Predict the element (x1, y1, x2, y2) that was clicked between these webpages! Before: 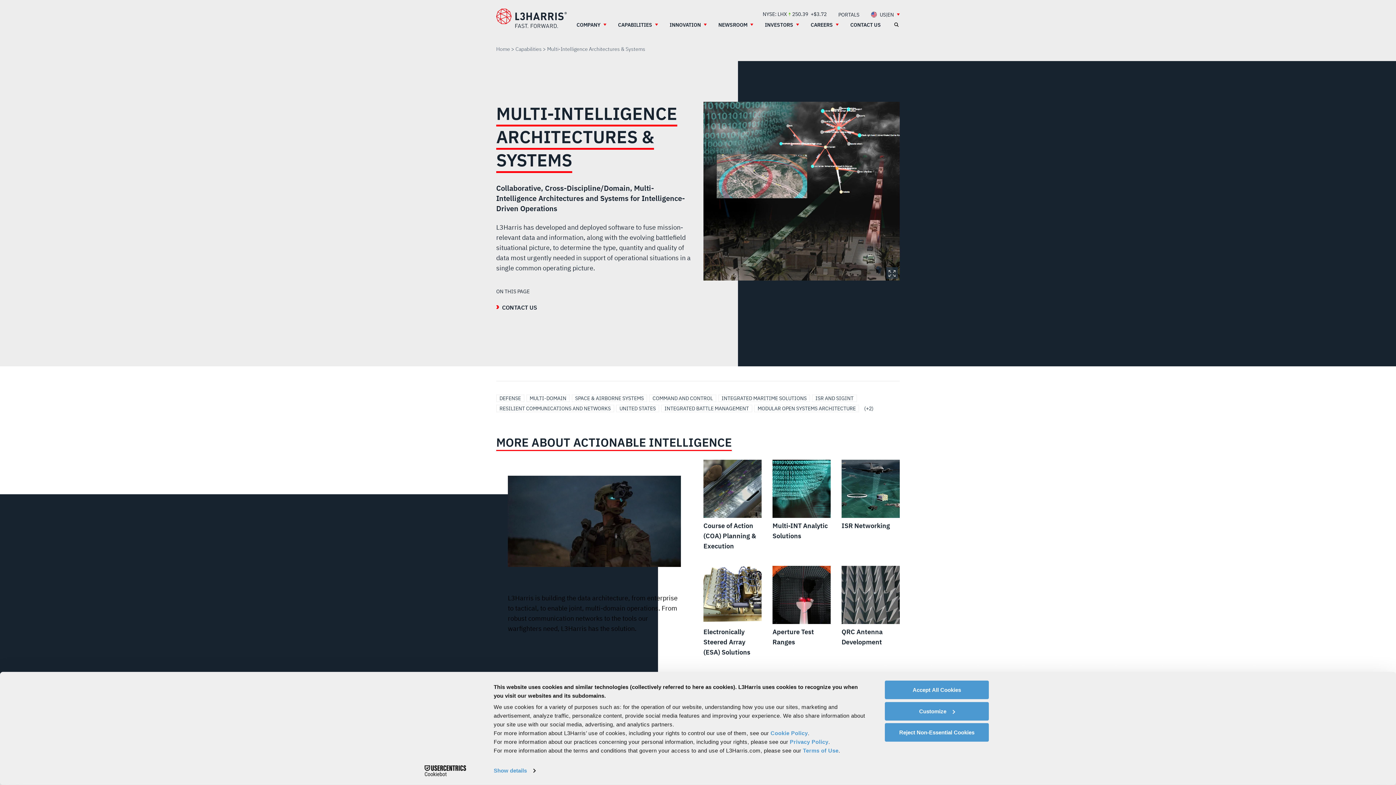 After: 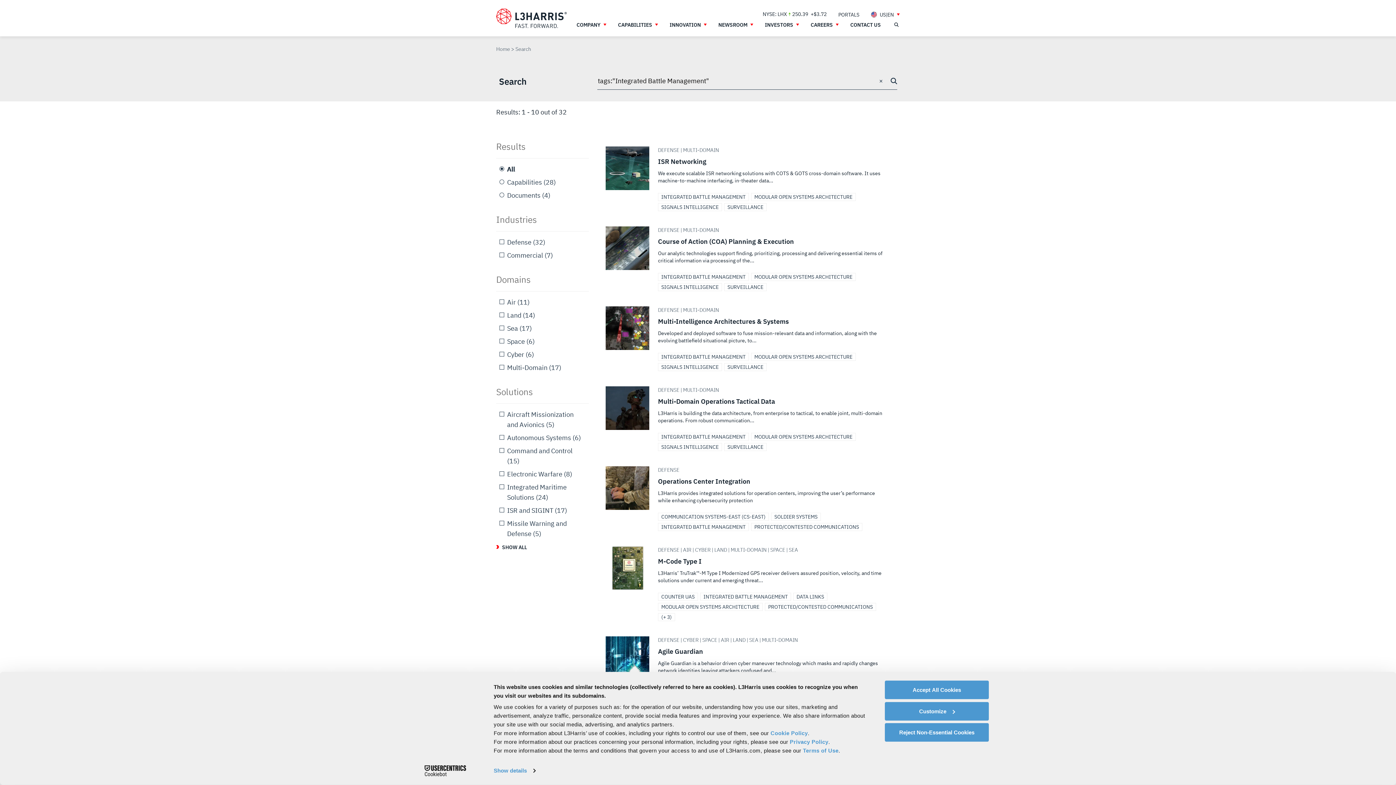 Action: label: Search Integrated Battle Management bbox: (661, 405, 752, 412)